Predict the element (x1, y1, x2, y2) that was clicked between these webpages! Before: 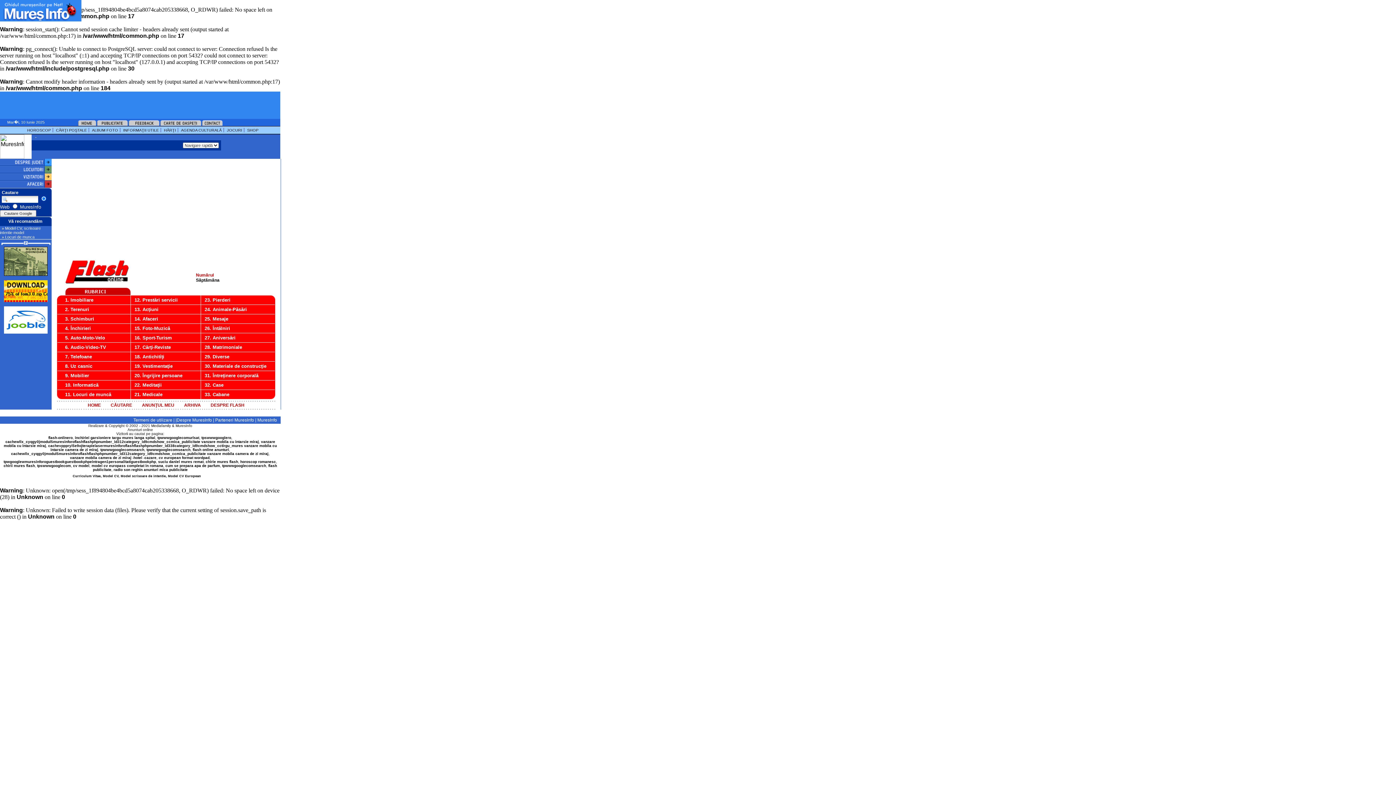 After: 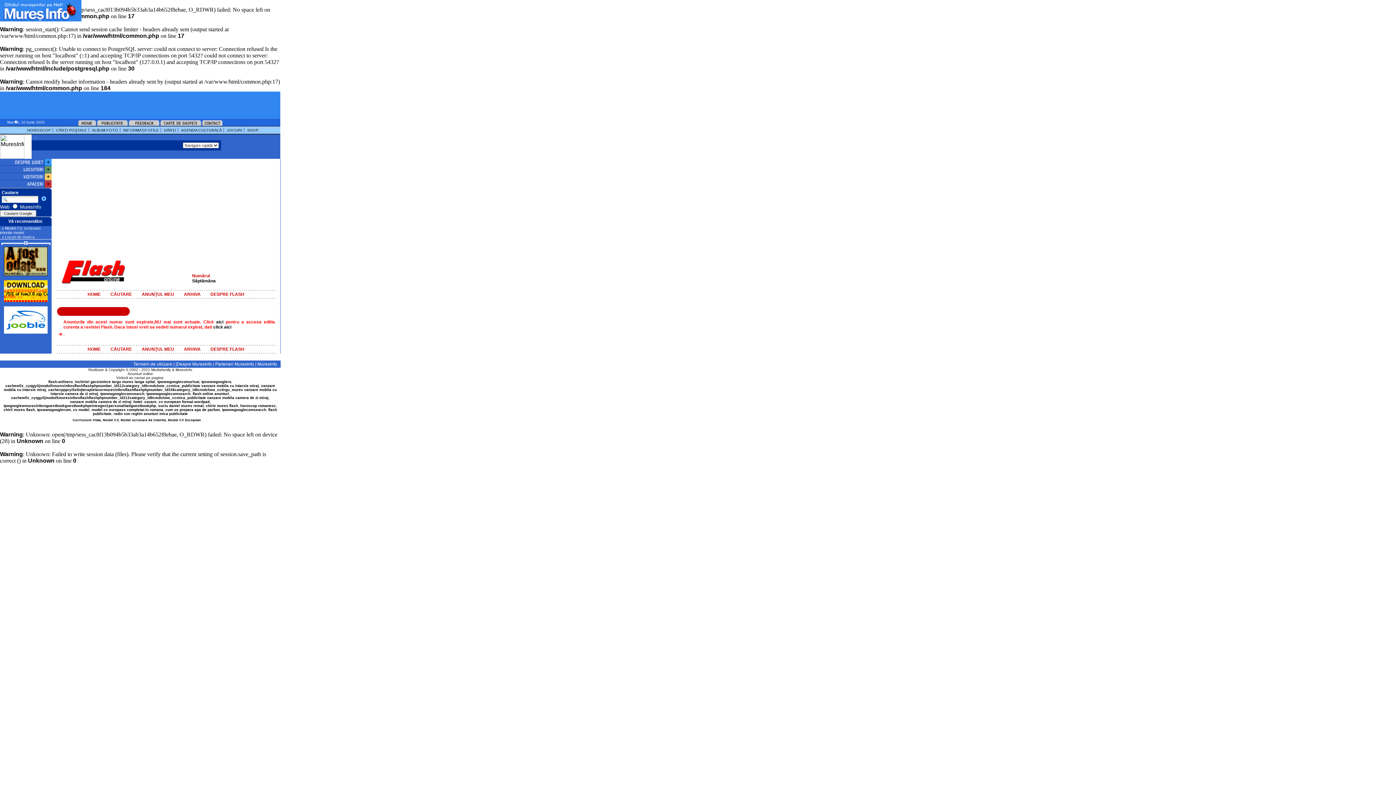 Action: bbox: (61, 363, 130, 369) label: 8. Uz casnic